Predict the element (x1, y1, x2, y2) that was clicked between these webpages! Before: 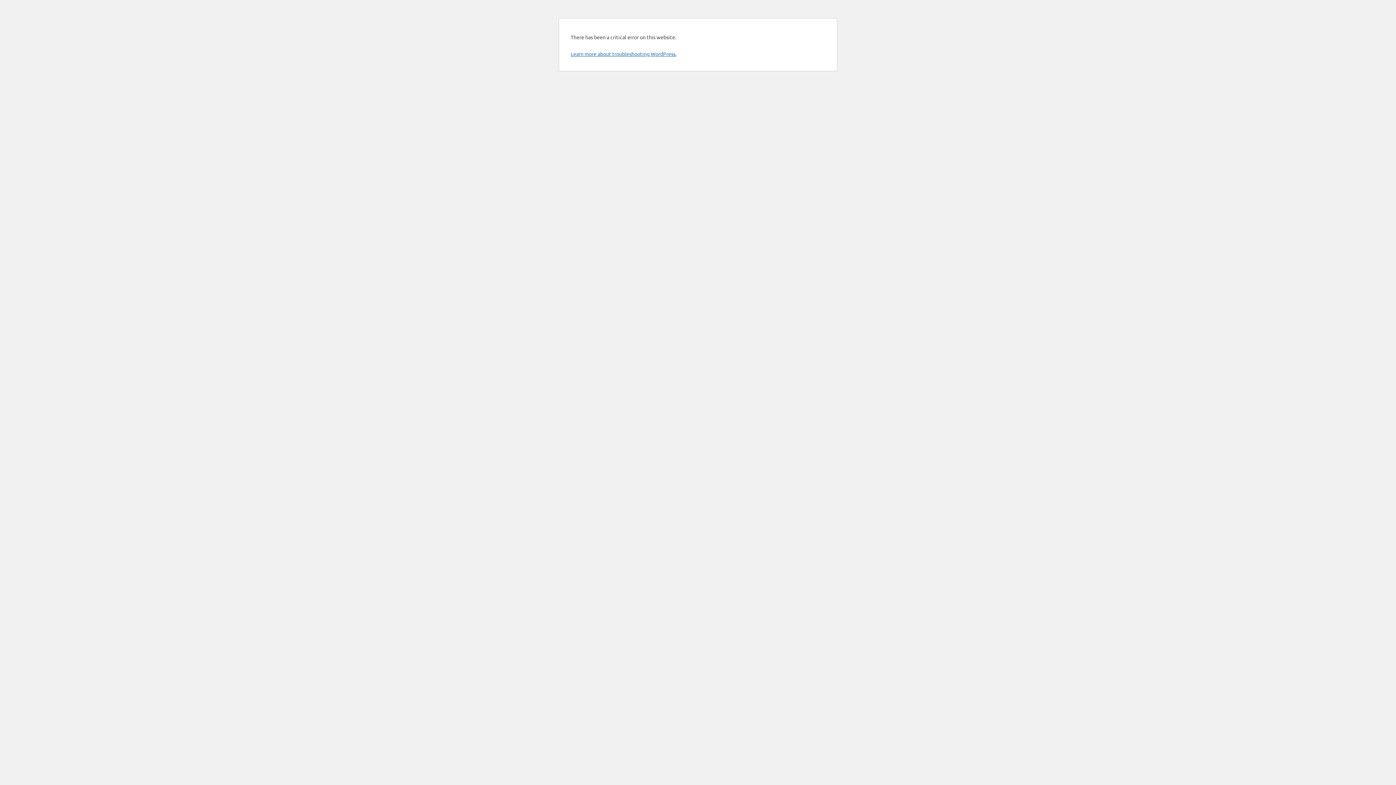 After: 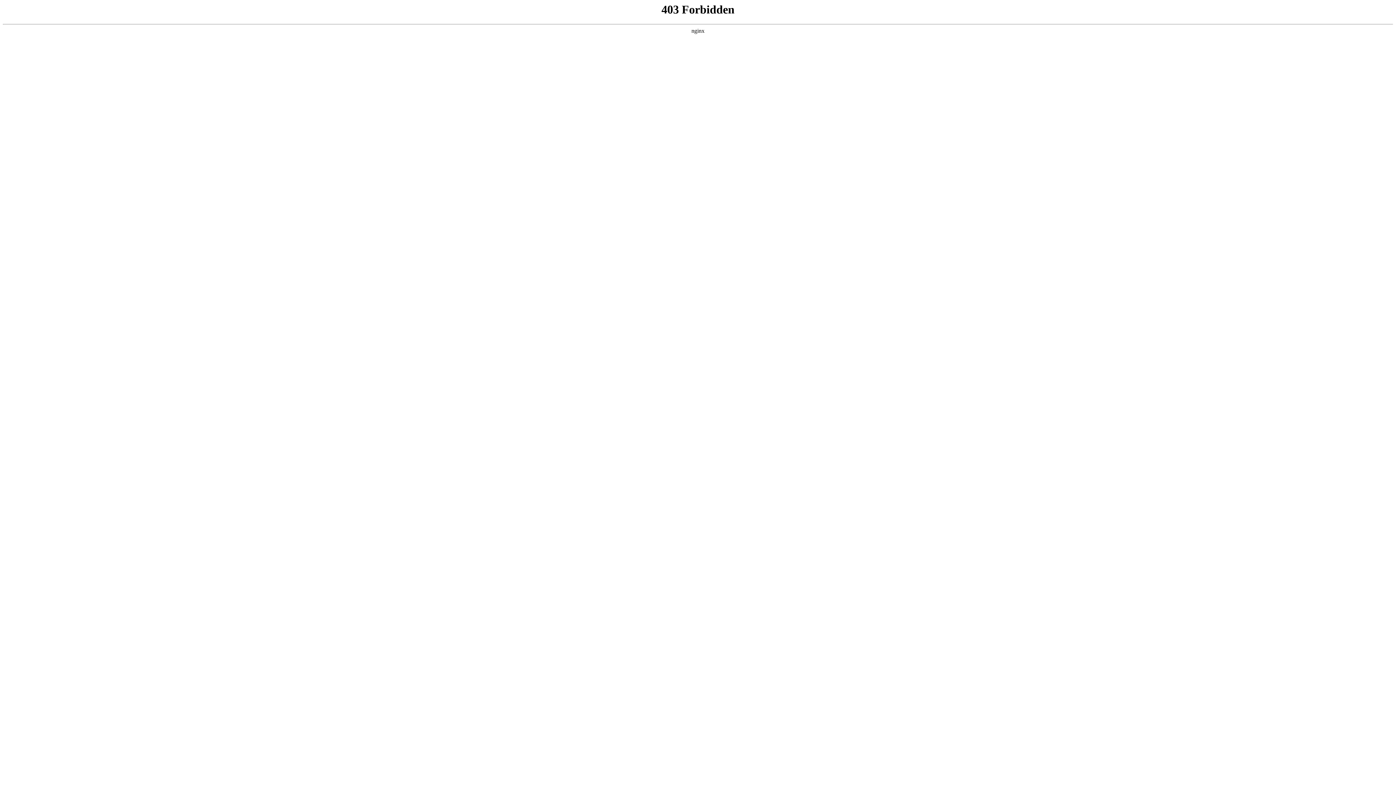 Action: bbox: (570, 50, 676, 57) label: Learn more about troubleshooting WordPress.